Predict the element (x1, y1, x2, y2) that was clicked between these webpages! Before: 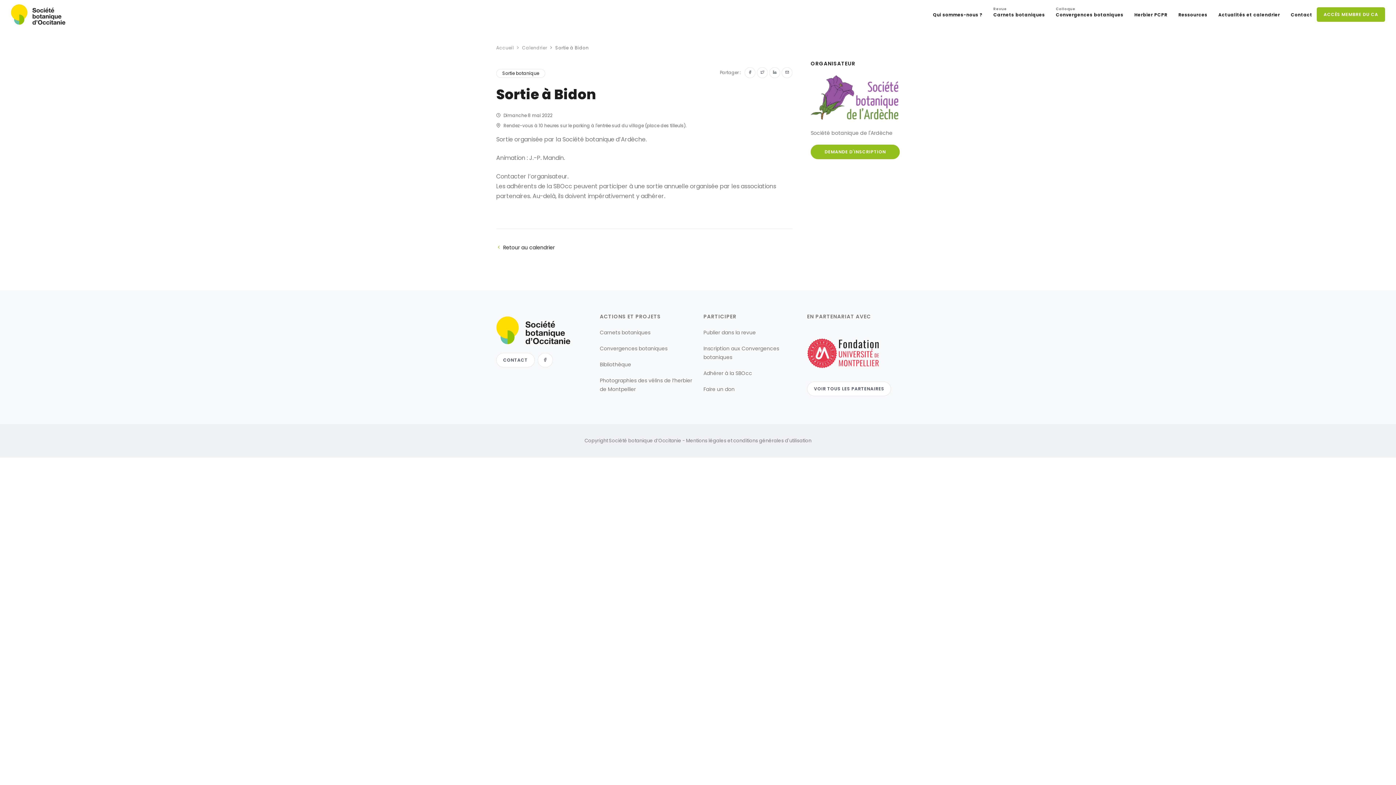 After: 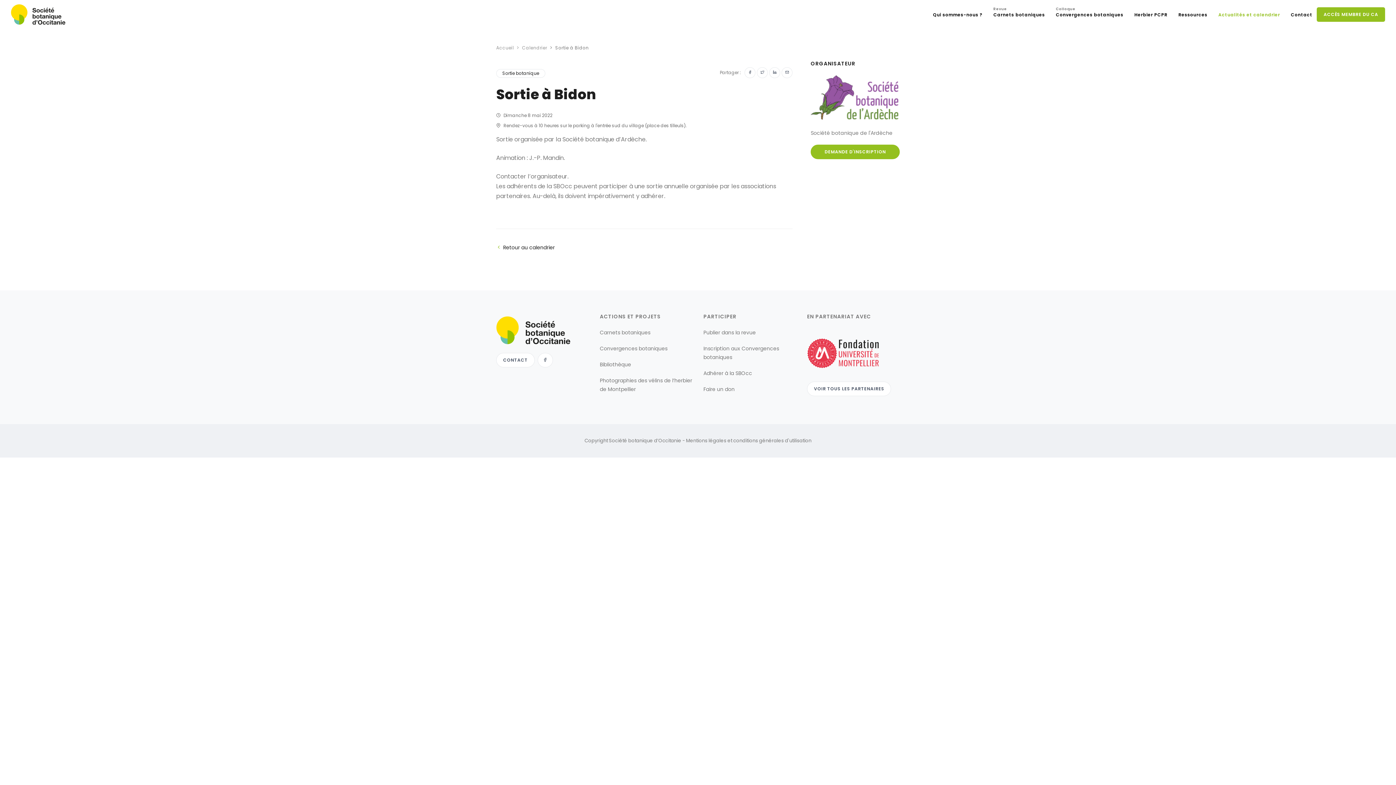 Action: label: Actualités et calendrier bbox: (1214, 8, 1284, 21)